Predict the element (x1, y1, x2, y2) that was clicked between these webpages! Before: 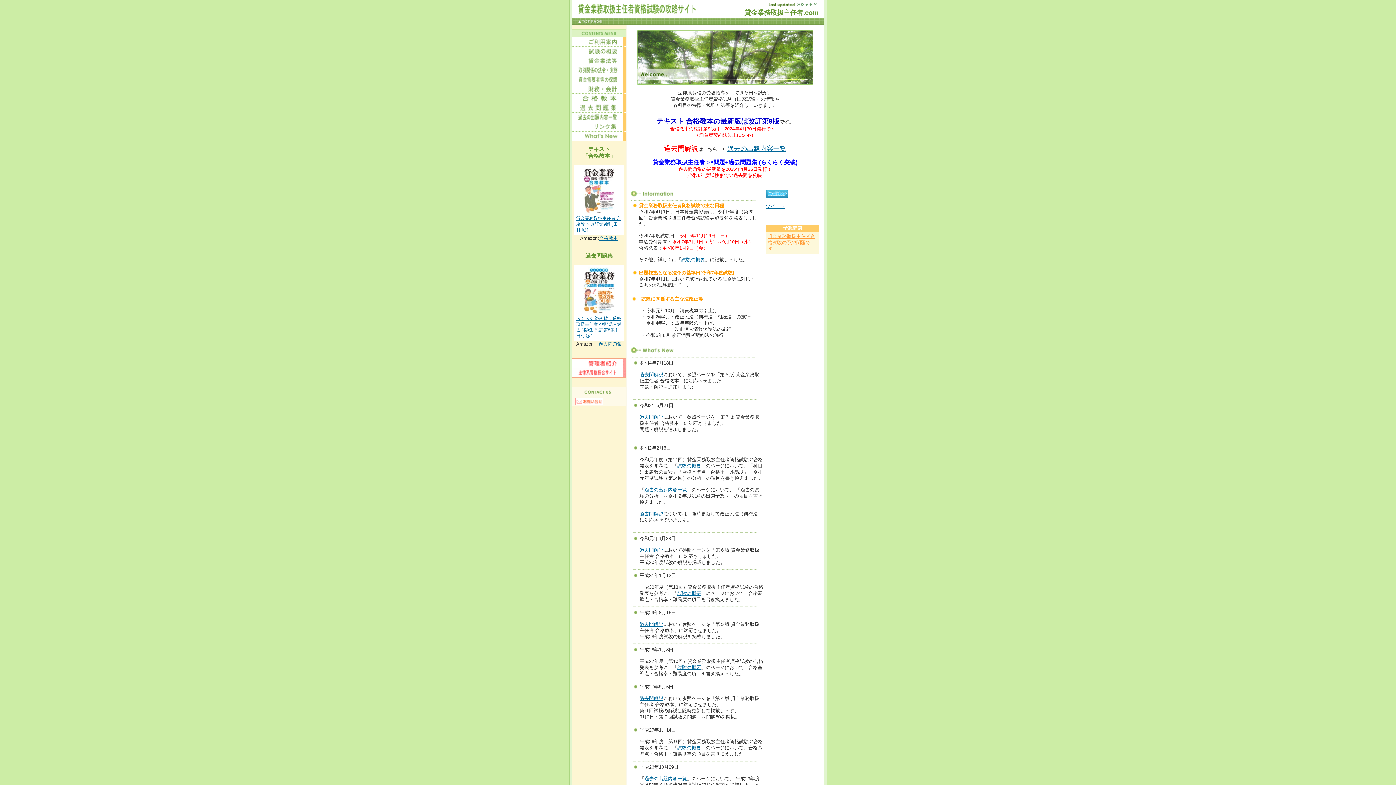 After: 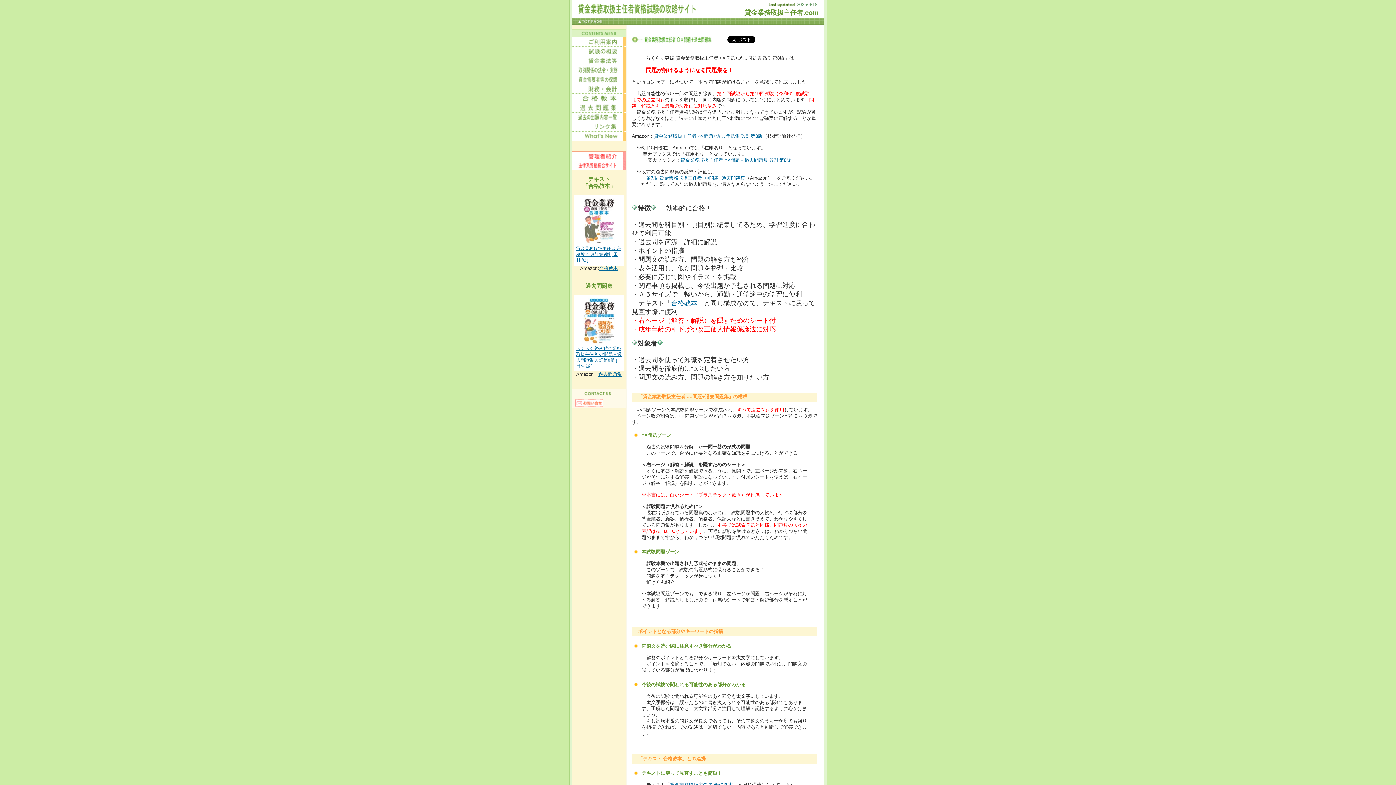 Action: bbox: (572, 108, 626, 113)